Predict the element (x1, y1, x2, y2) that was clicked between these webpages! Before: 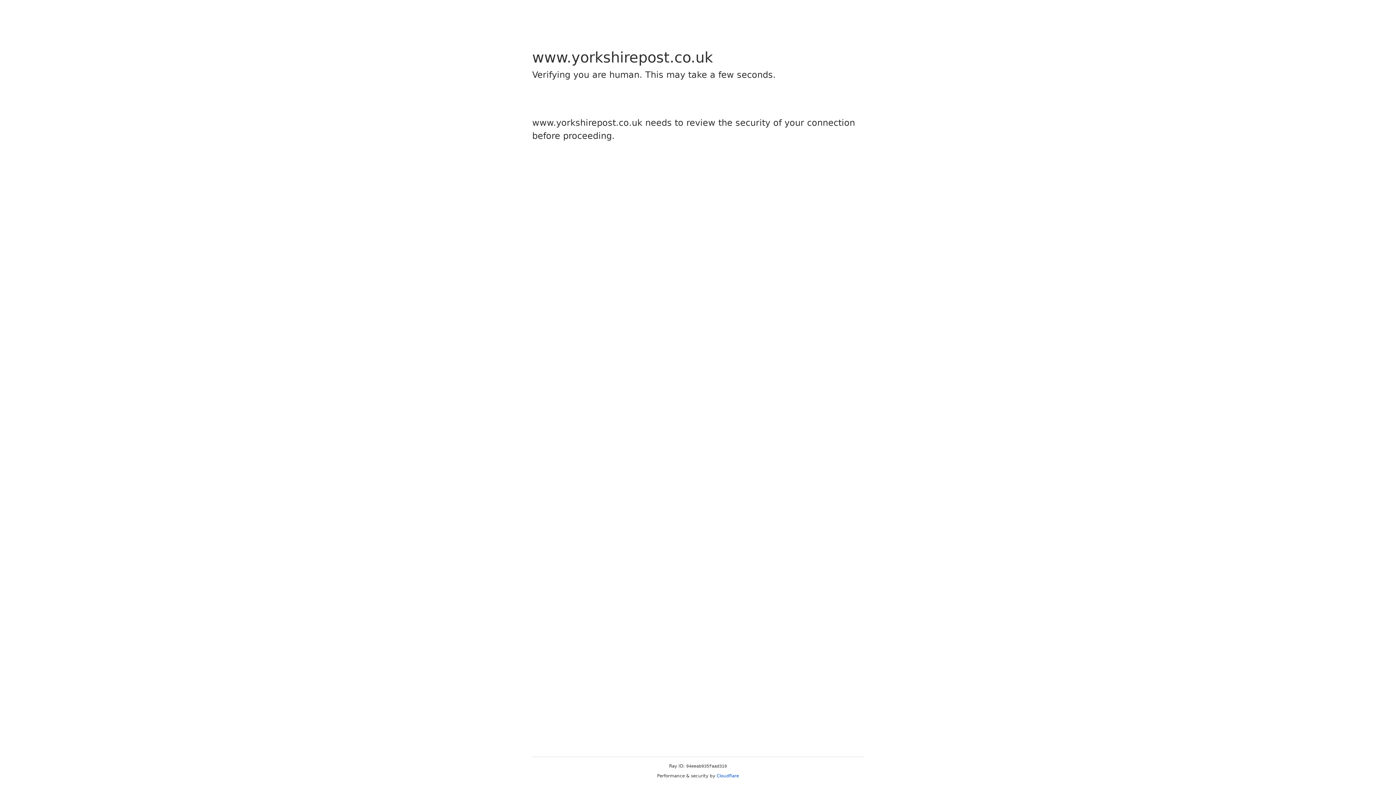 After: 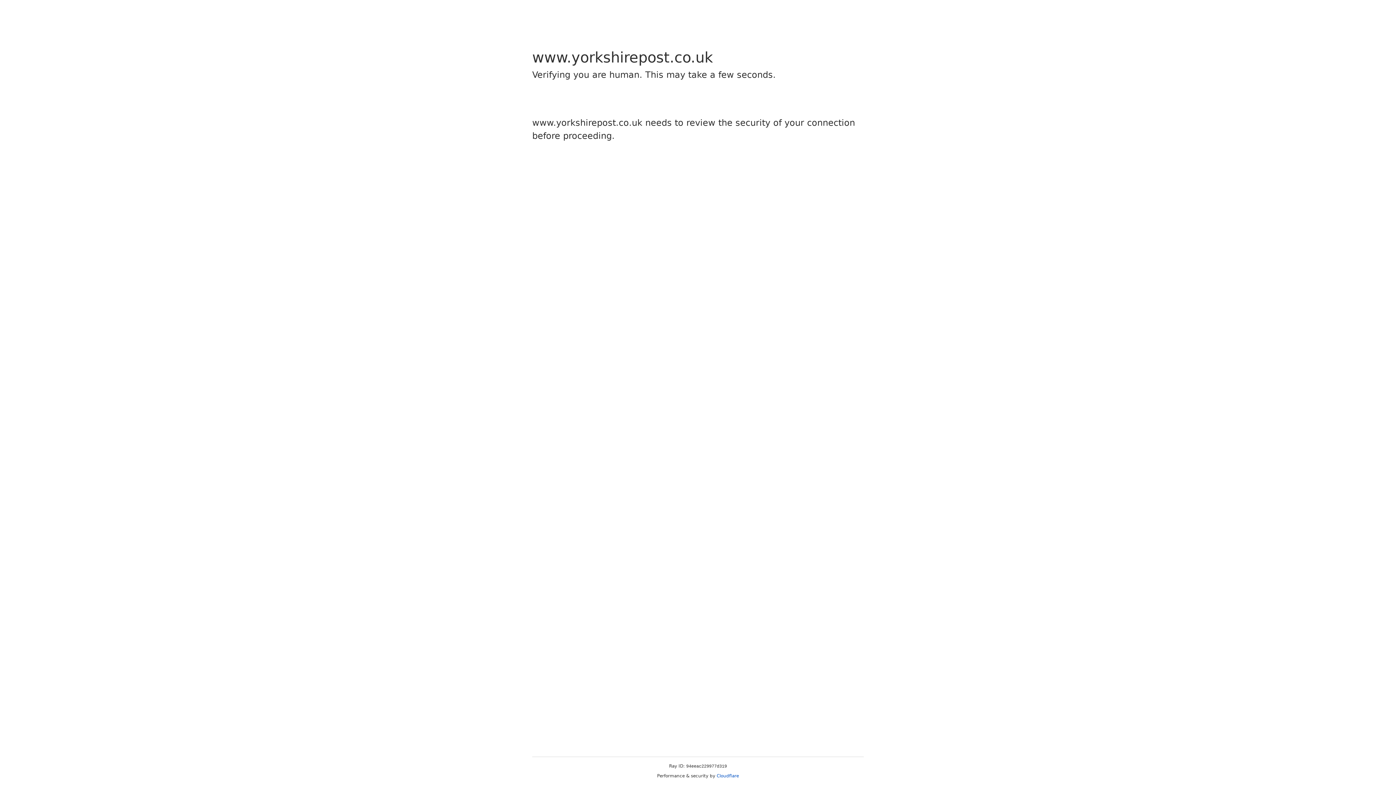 Action: bbox: (716, 773, 739, 778) label: Cloudflare